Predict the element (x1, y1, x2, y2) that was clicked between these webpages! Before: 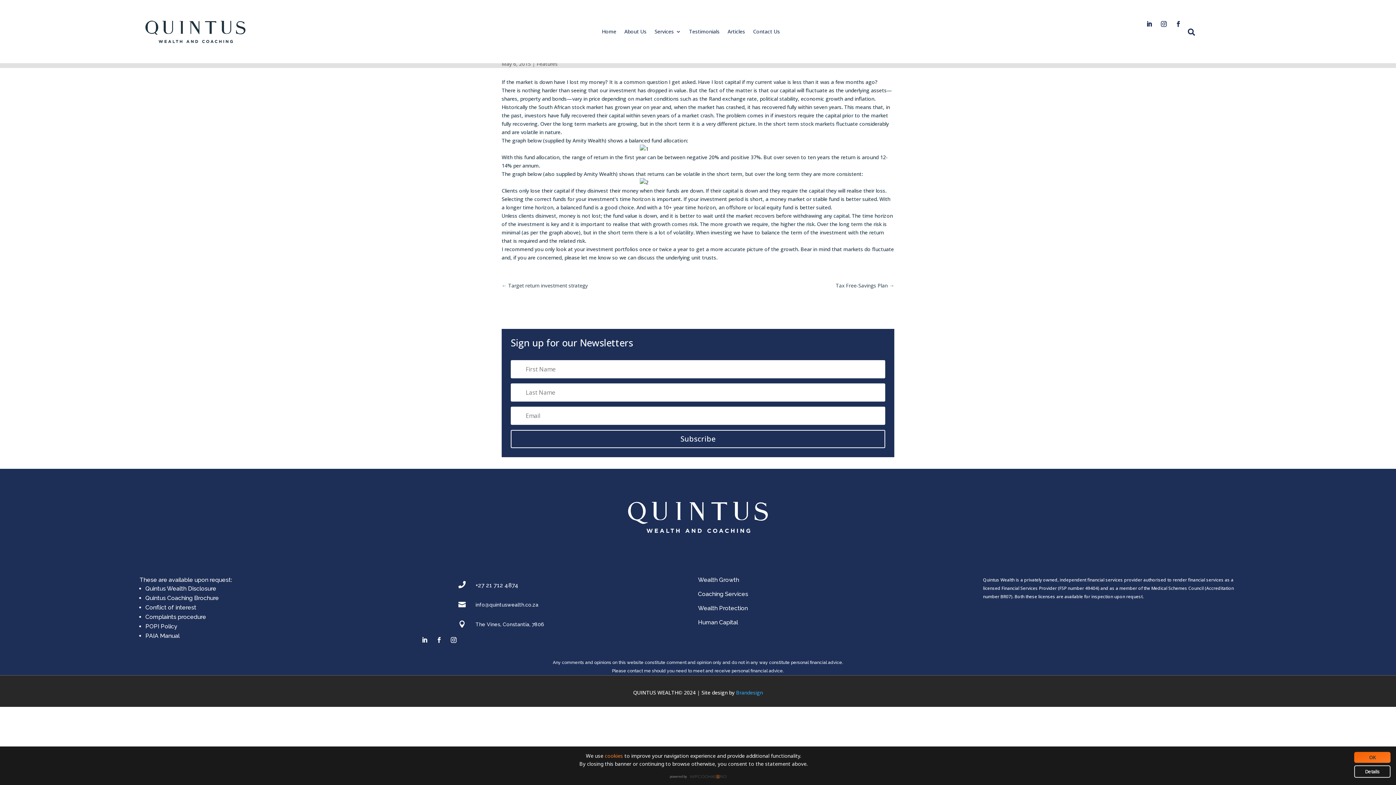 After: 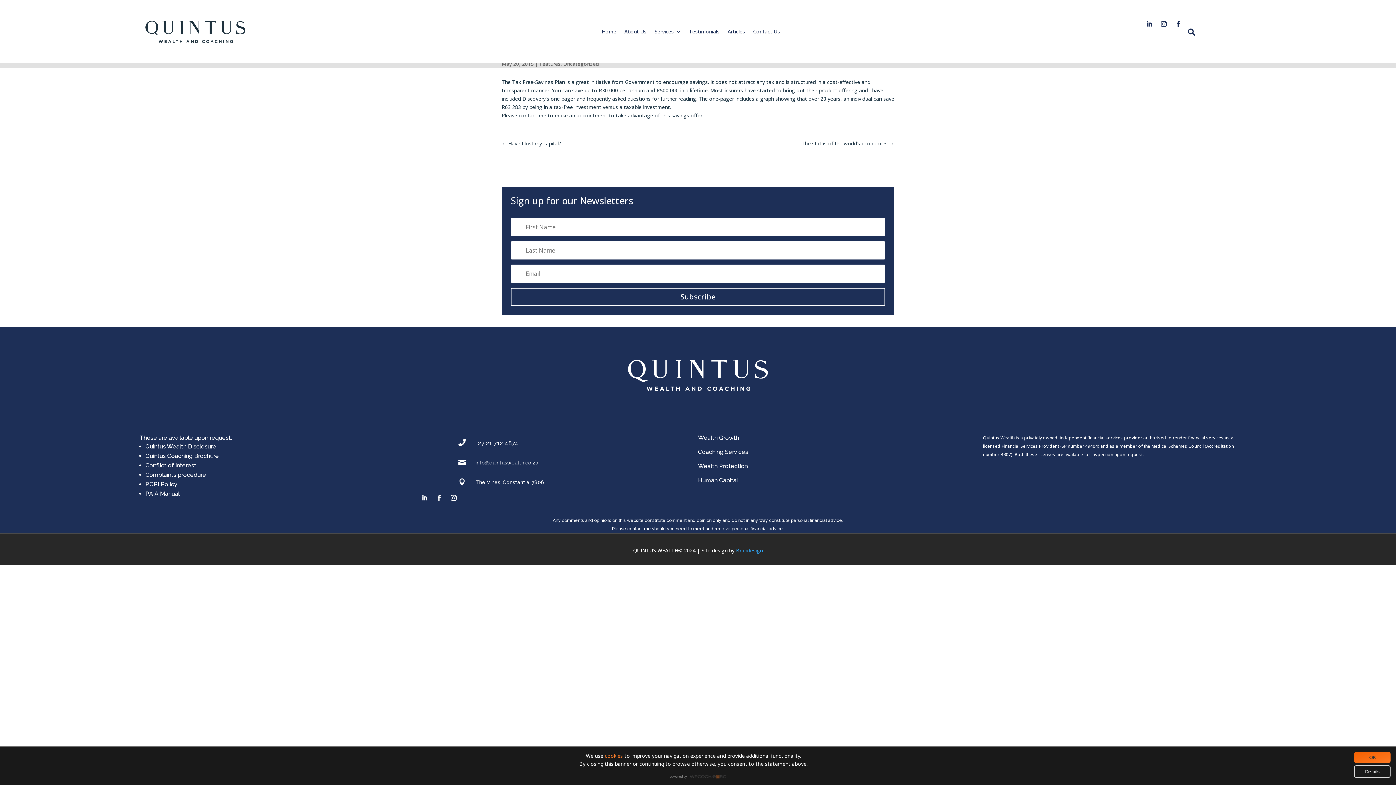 Action: bbox: (836, 281, 894, 289) label: Tax Free-Savings Plan →